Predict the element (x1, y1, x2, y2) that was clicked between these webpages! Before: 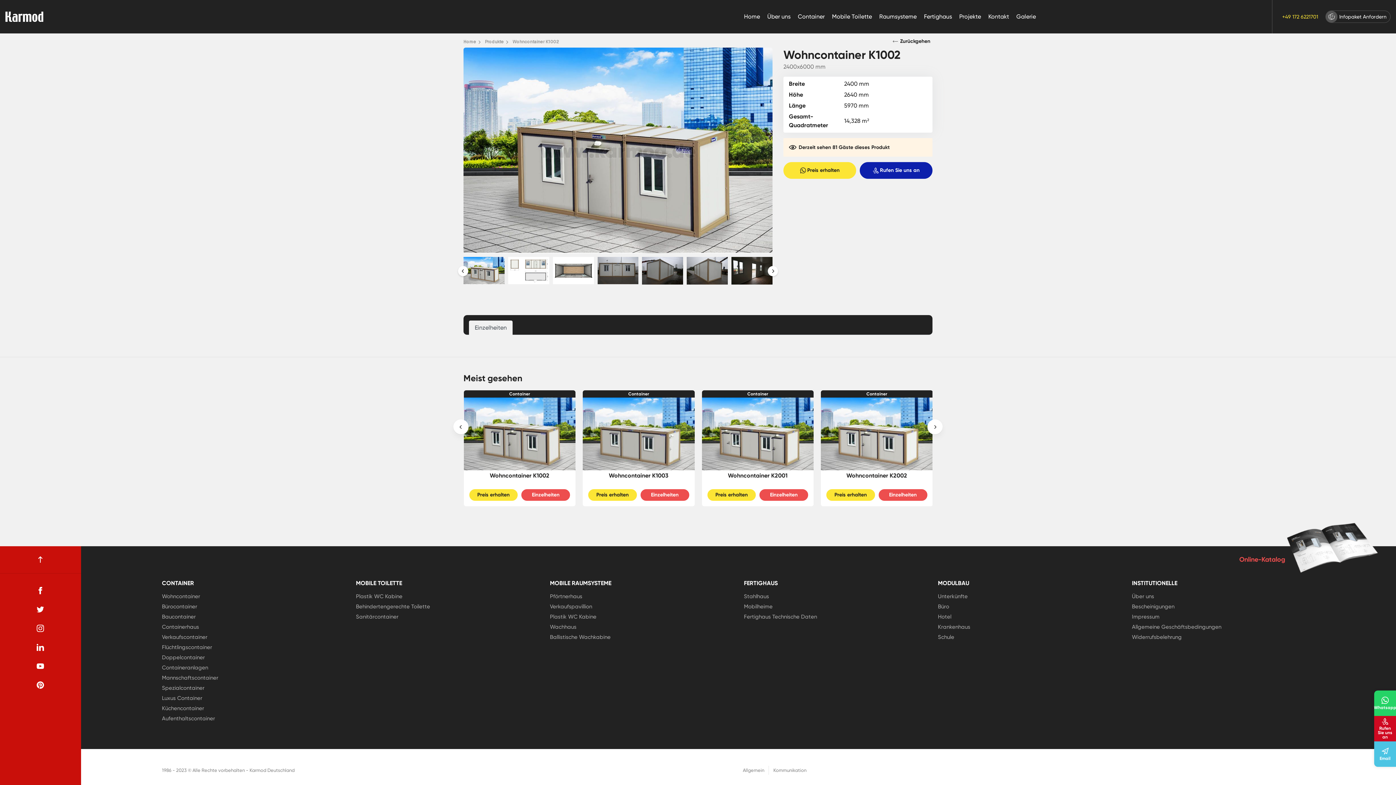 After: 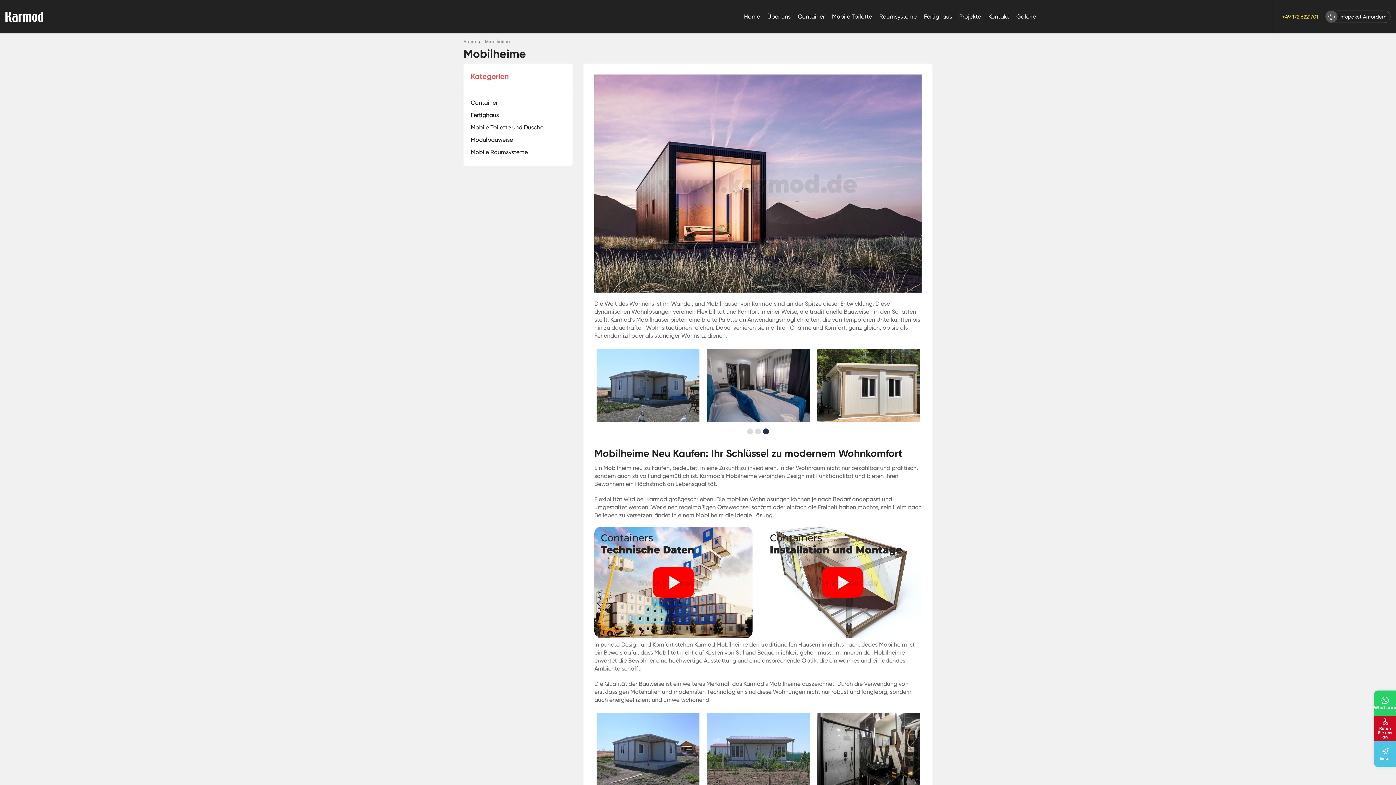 Action: label: Mobilheime bbox: (744, 601, 927, 611)